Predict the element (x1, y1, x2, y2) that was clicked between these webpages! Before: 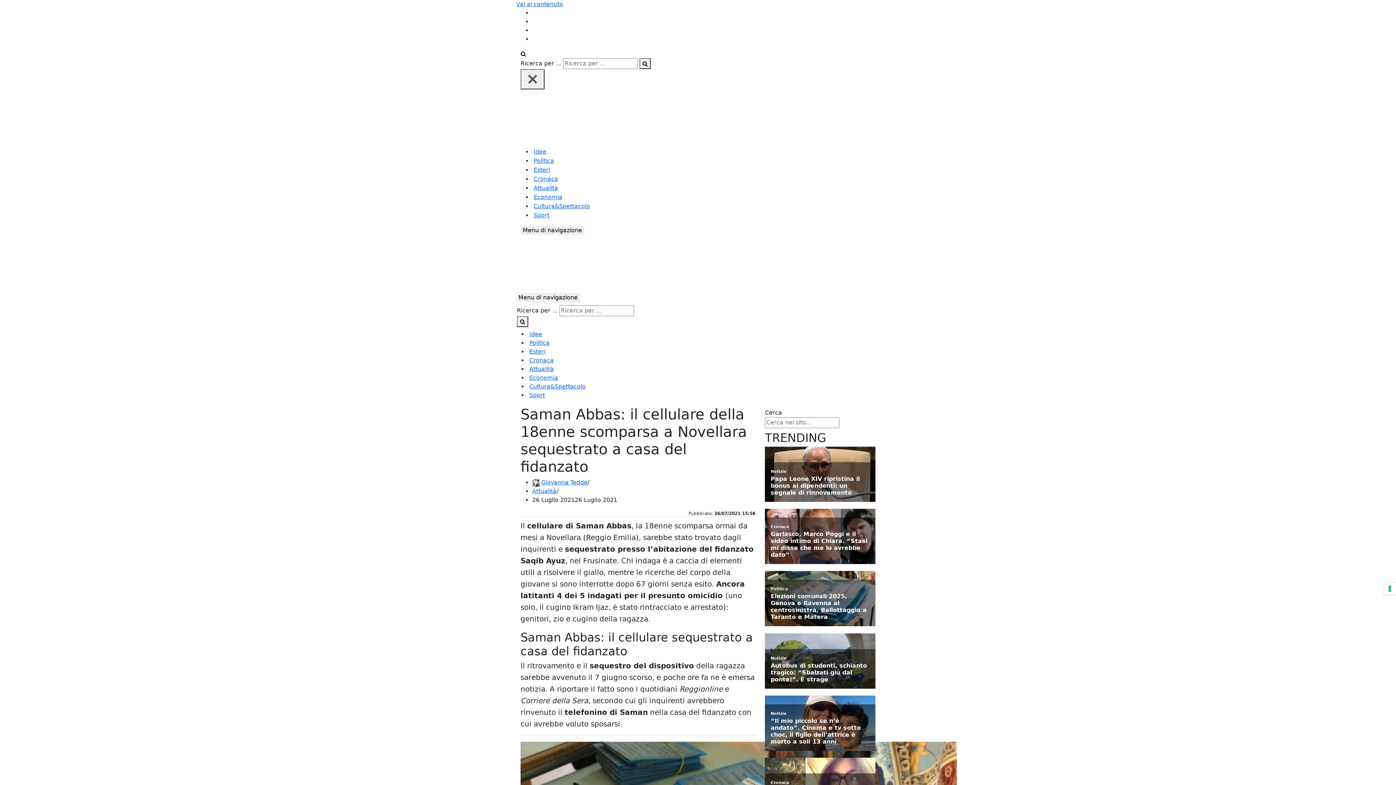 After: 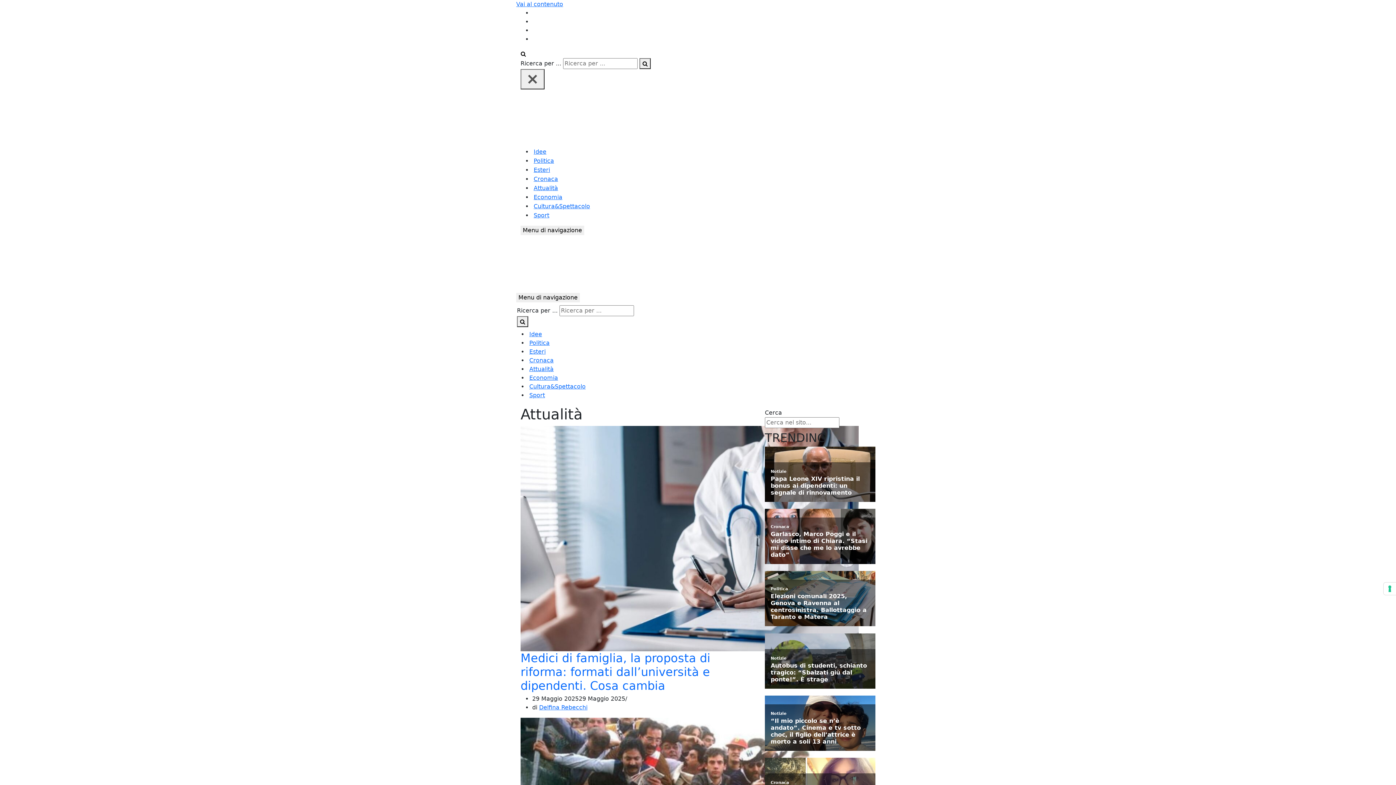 Action: bbox: (532, 578, 556, 585) label: Attualità